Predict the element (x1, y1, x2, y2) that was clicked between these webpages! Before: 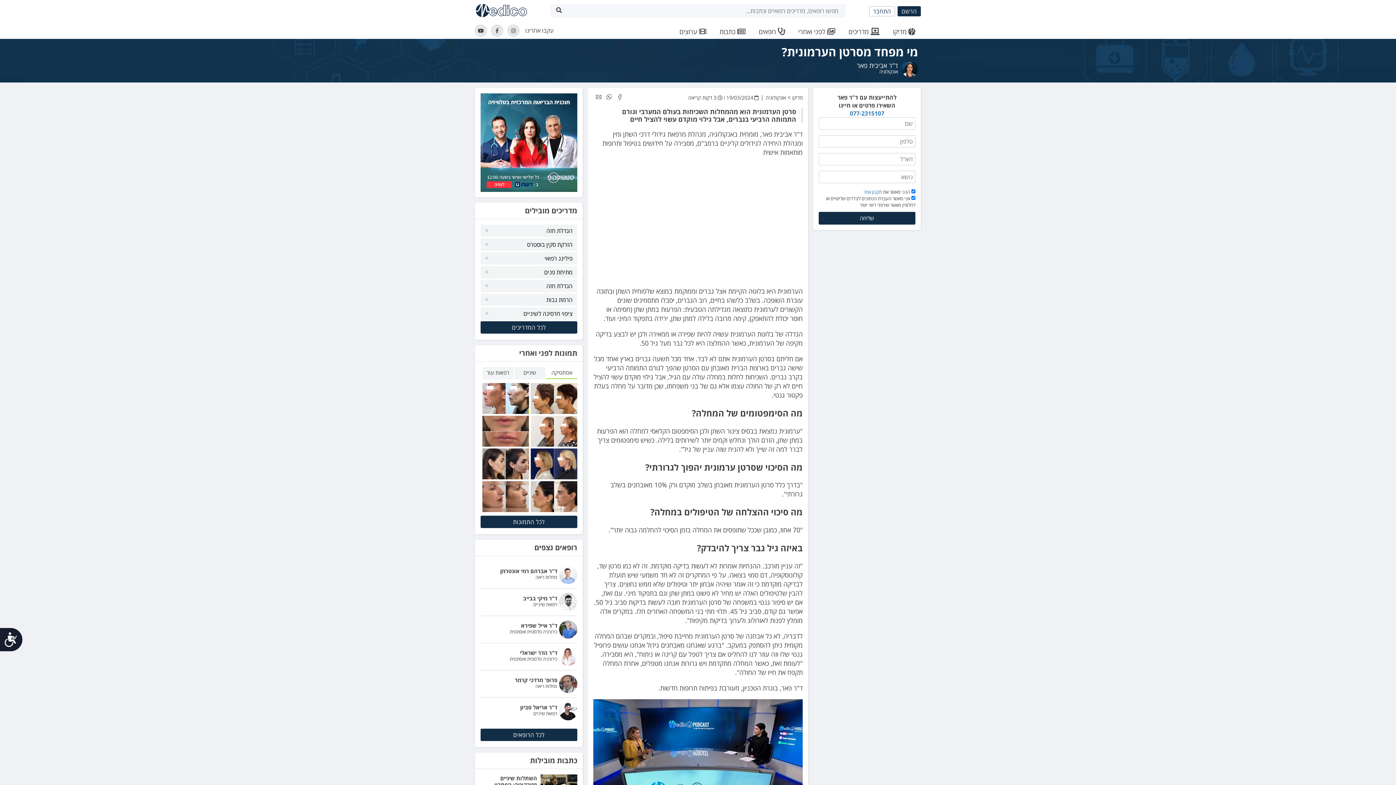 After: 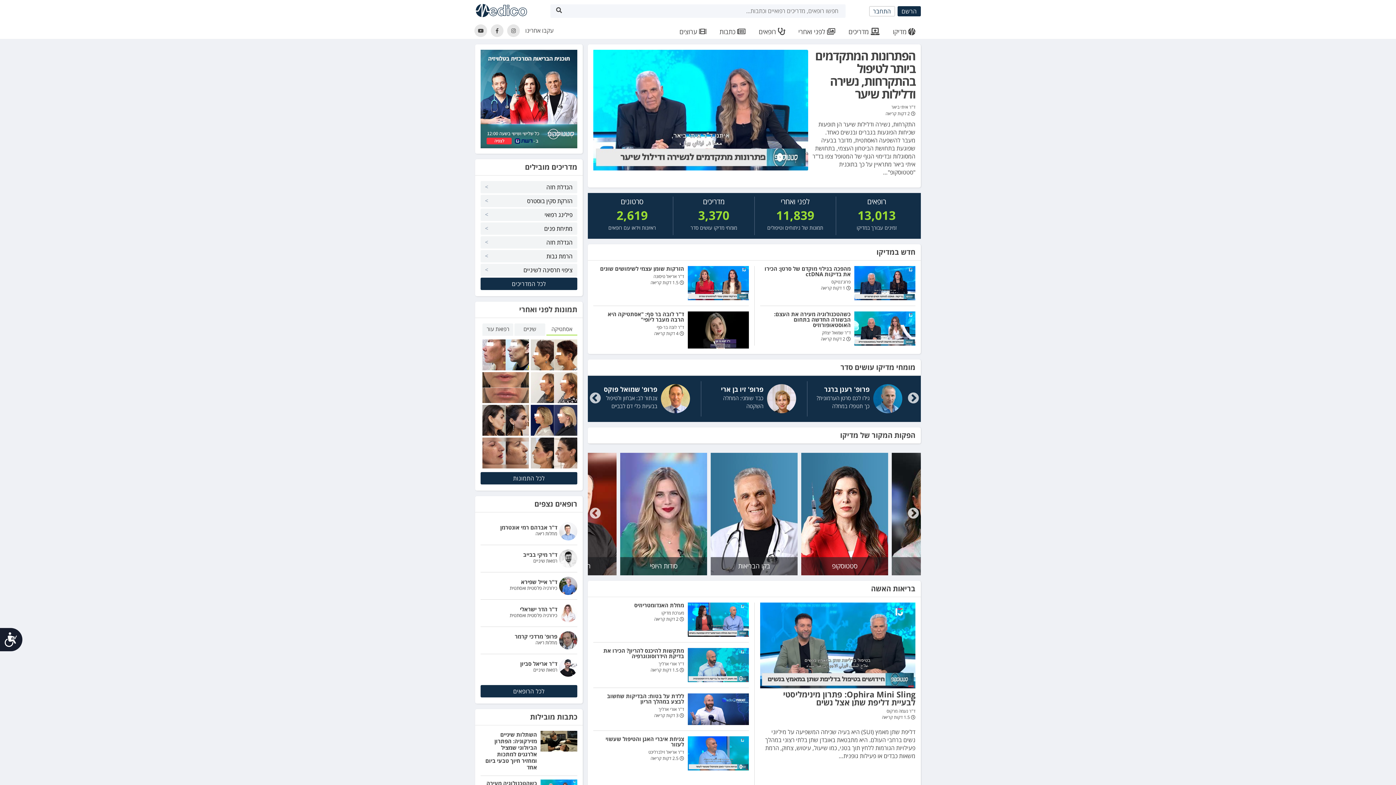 Action: bbox: (792, 94, 802, 101) label: מדיקו